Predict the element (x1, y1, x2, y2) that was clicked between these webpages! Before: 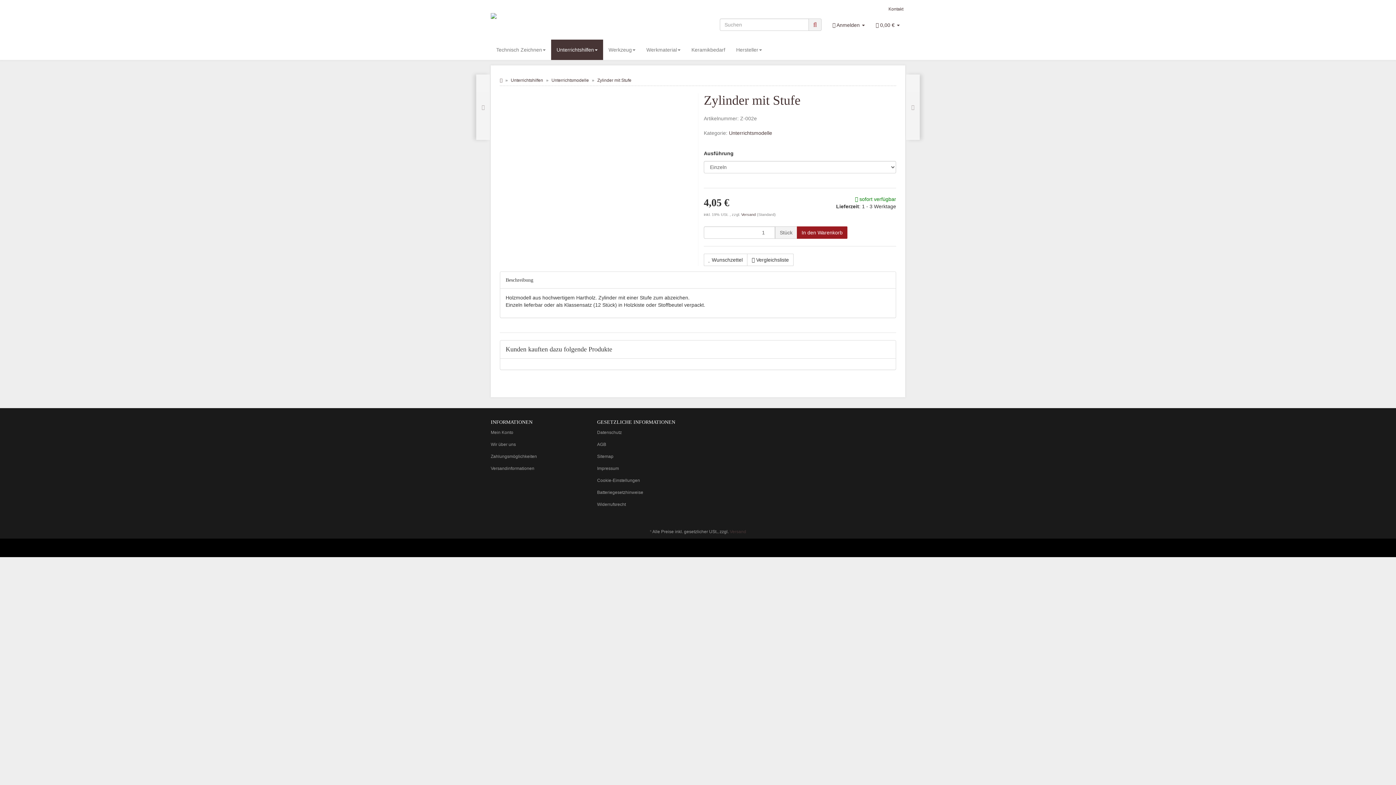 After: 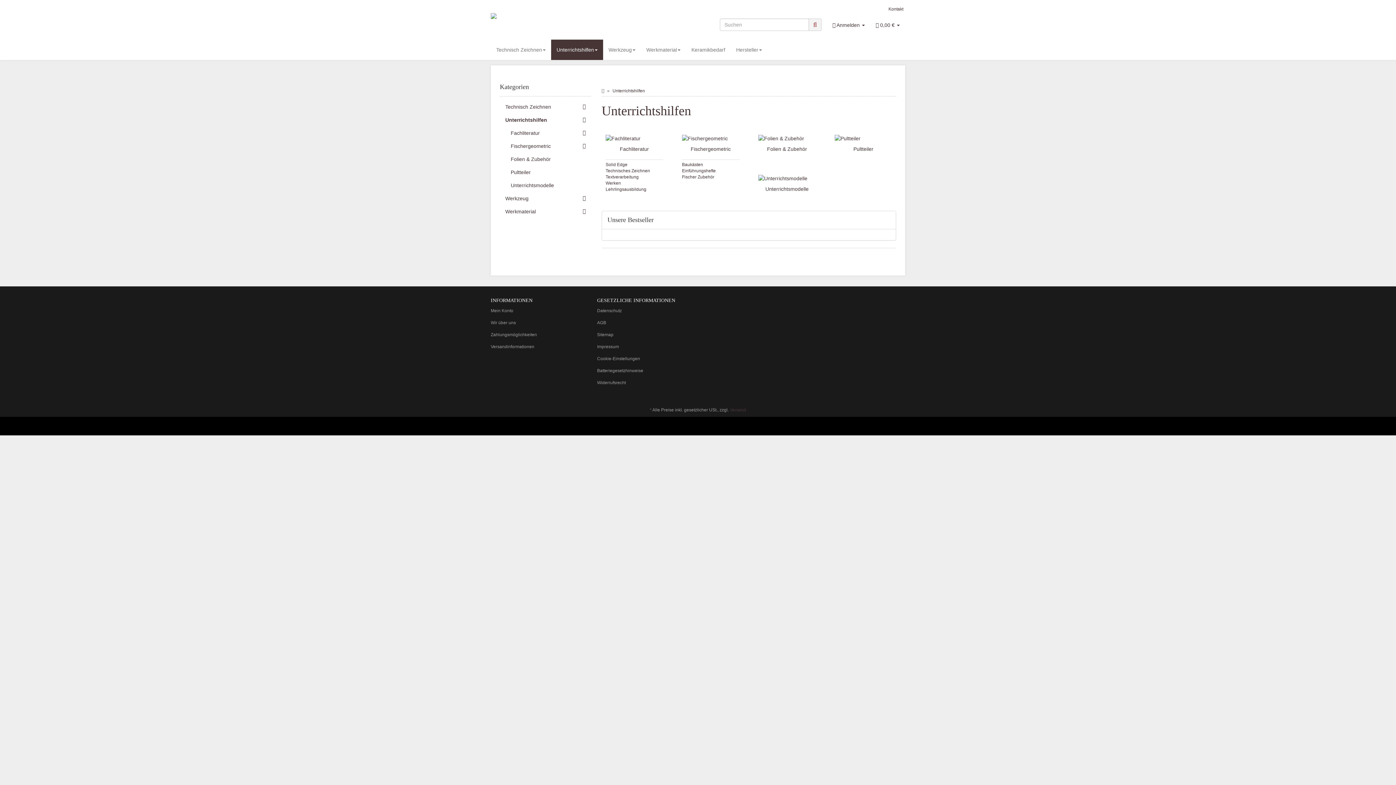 Action: label: Unterrichtshilfen bbox: (510, 77, 543, 82)